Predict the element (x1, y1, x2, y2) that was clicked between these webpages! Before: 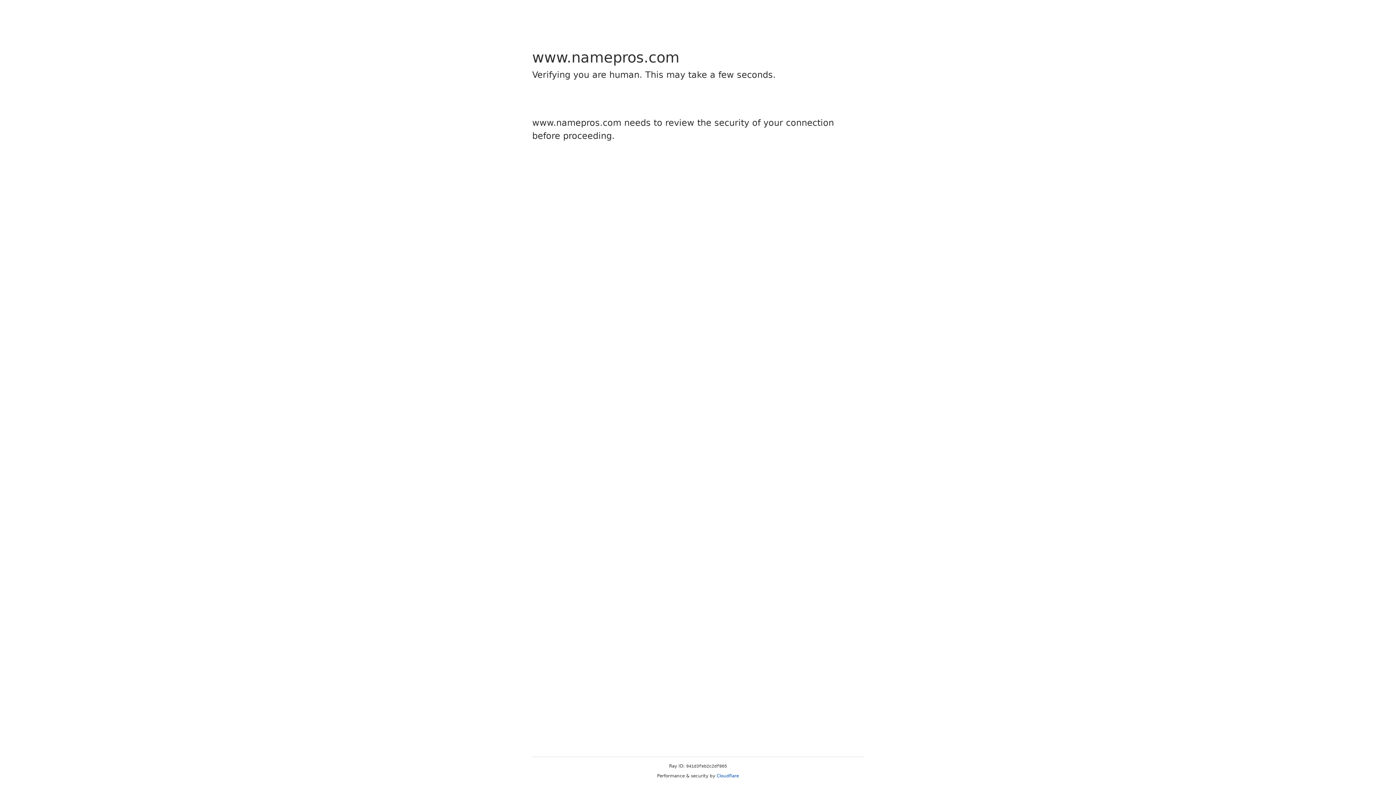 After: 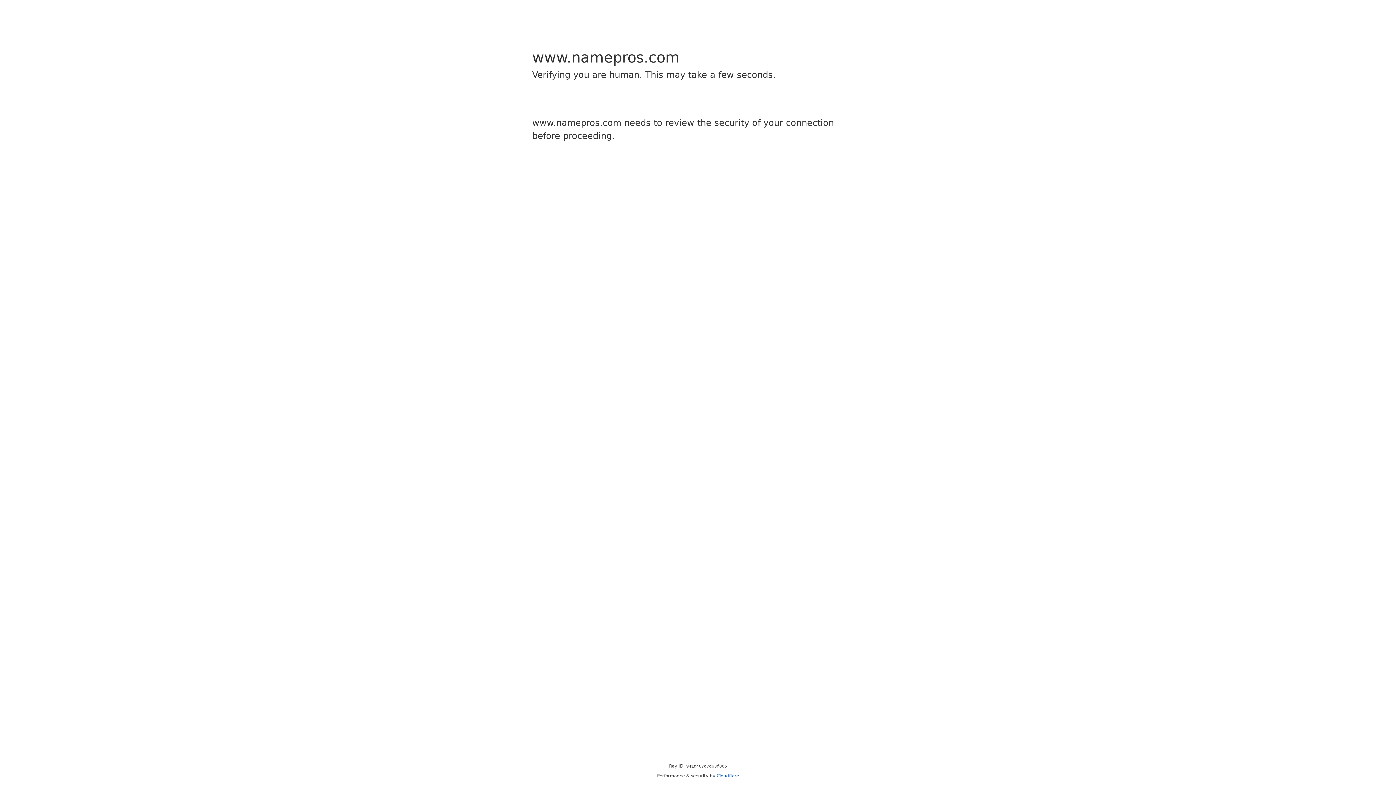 Action: label: Cloudflare bbox: (716, 773, 739, 778)